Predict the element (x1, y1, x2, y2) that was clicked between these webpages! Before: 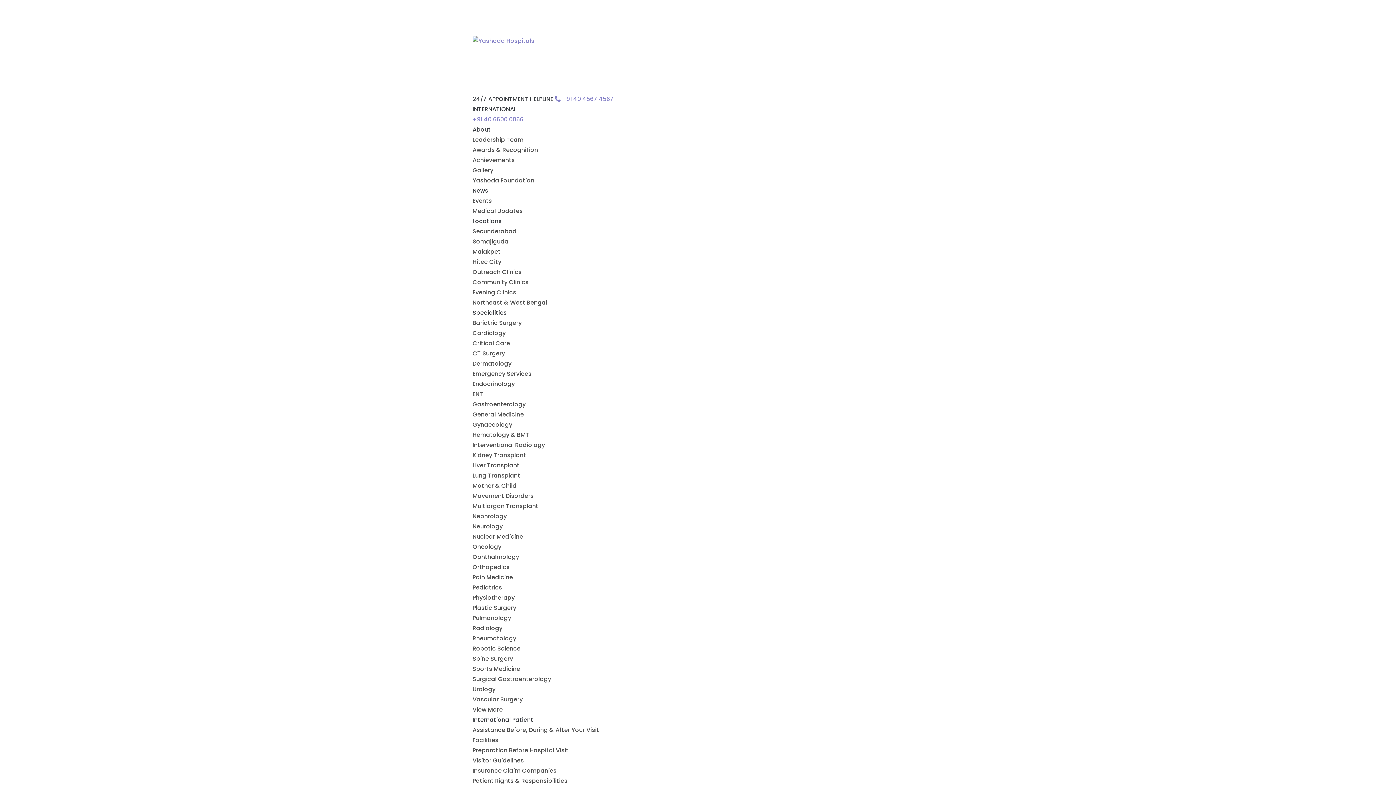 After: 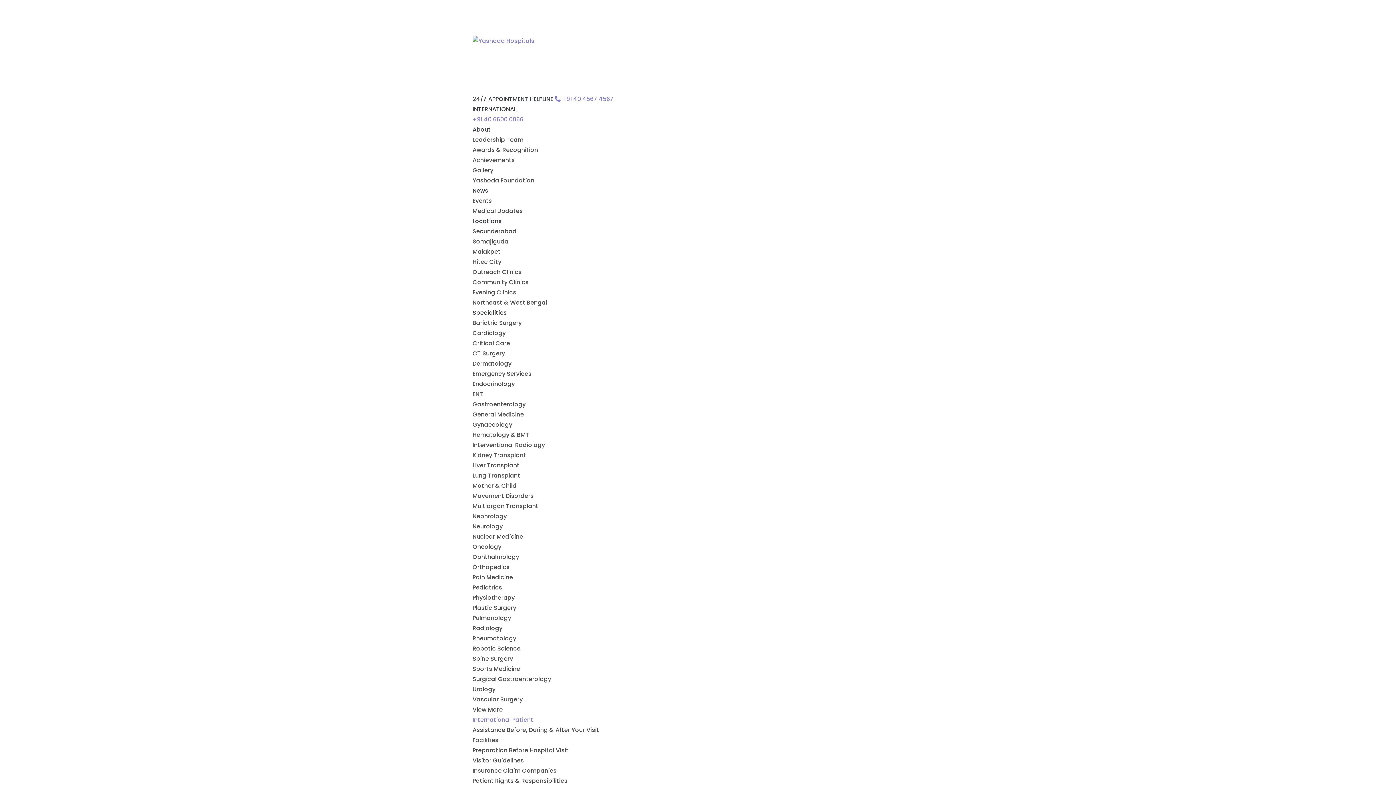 Action: label: Patient Rights & Responsibilities bbox: (472, 777, 567, 785)